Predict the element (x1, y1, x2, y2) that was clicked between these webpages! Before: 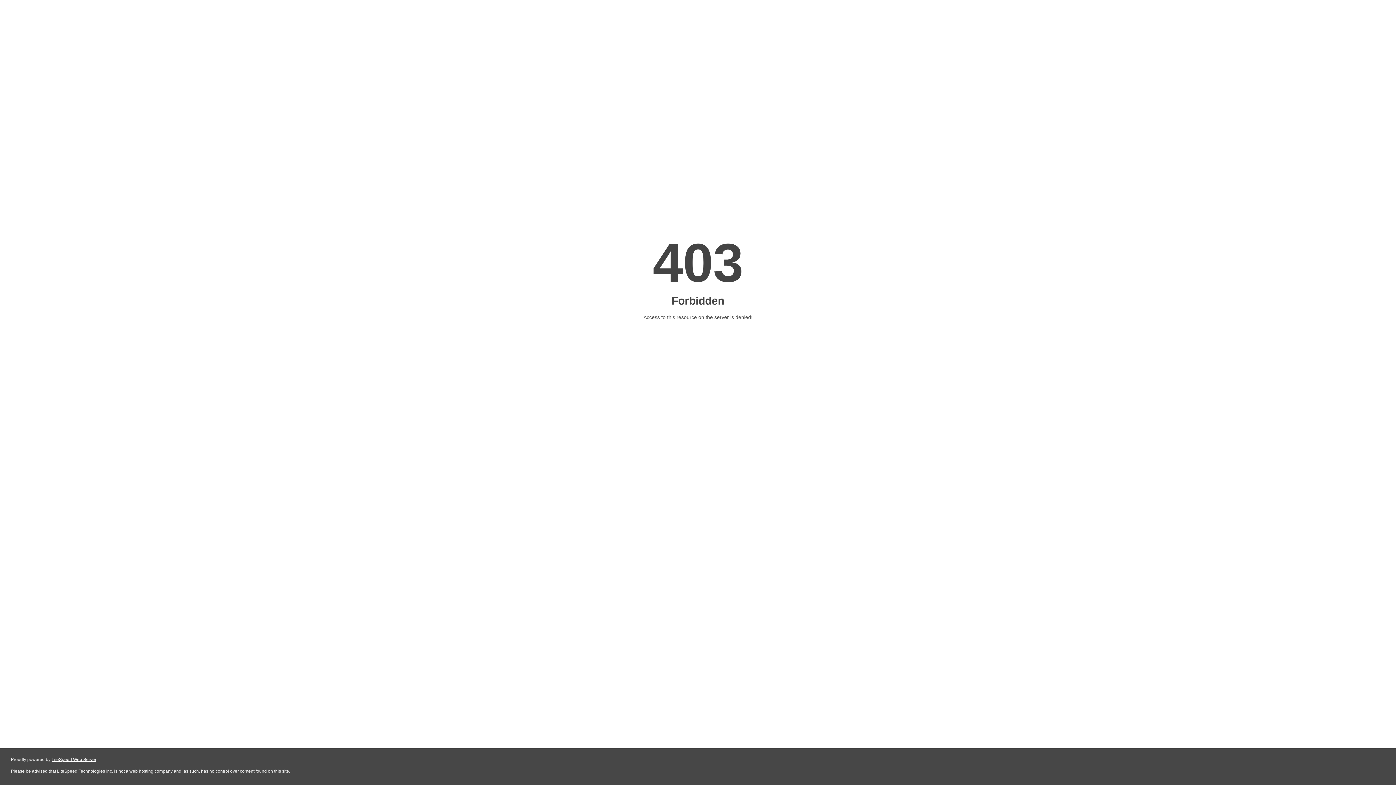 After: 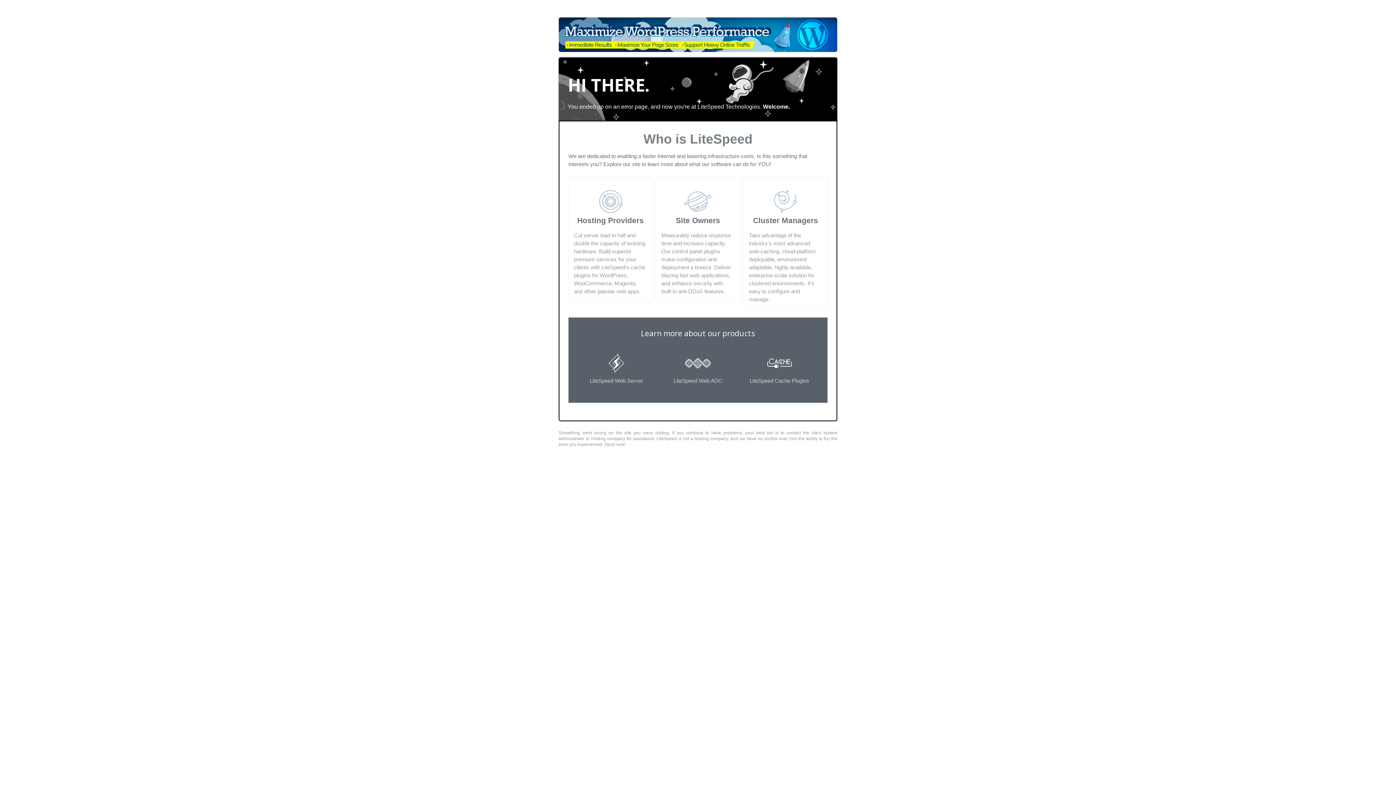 Action: label: LiteSpeed Web Server bbox: (51, 757, 96, 762)